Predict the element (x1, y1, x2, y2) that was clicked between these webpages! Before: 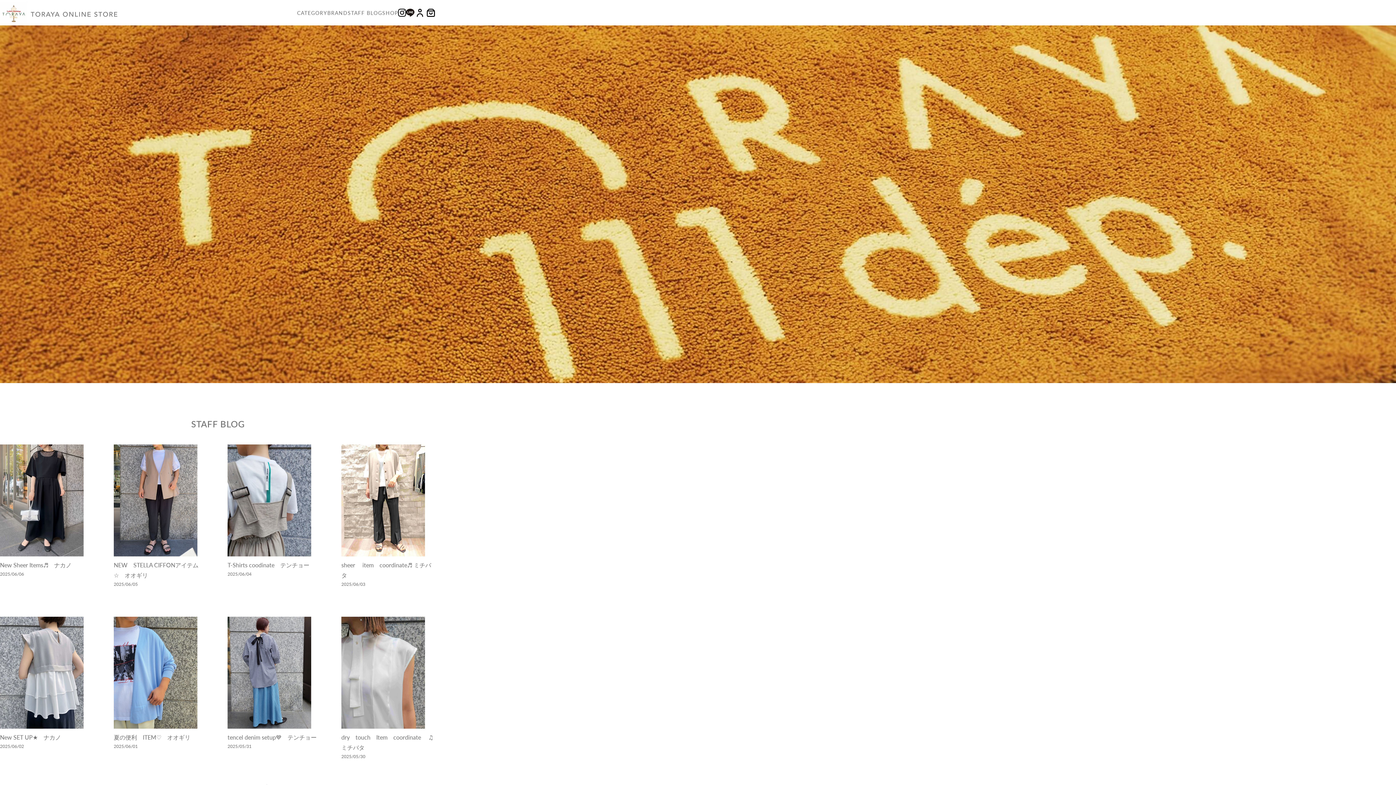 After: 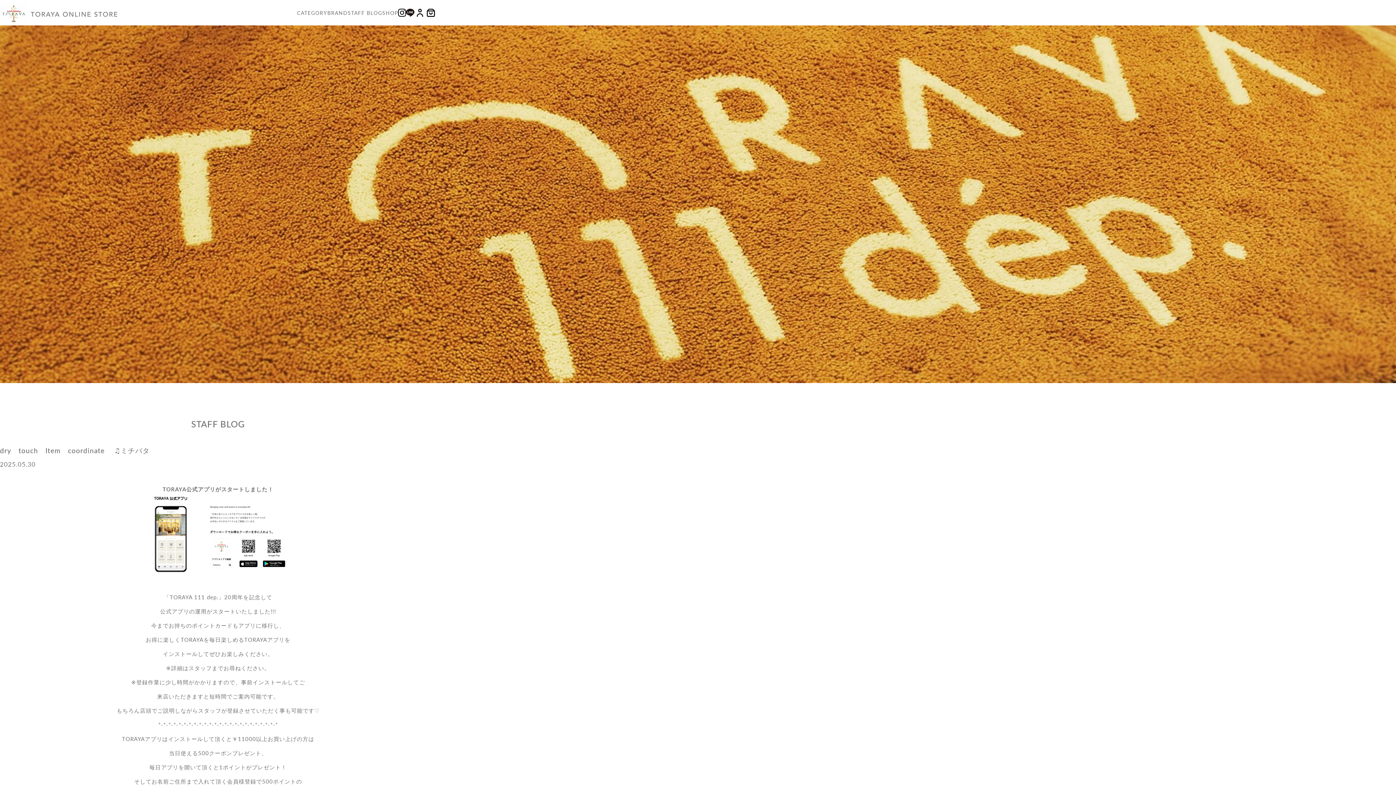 Action: bbox: (341, 617, 436, 760) label: dry　touch　Item　coordinate 　♫ミチバタ

2025/05/30